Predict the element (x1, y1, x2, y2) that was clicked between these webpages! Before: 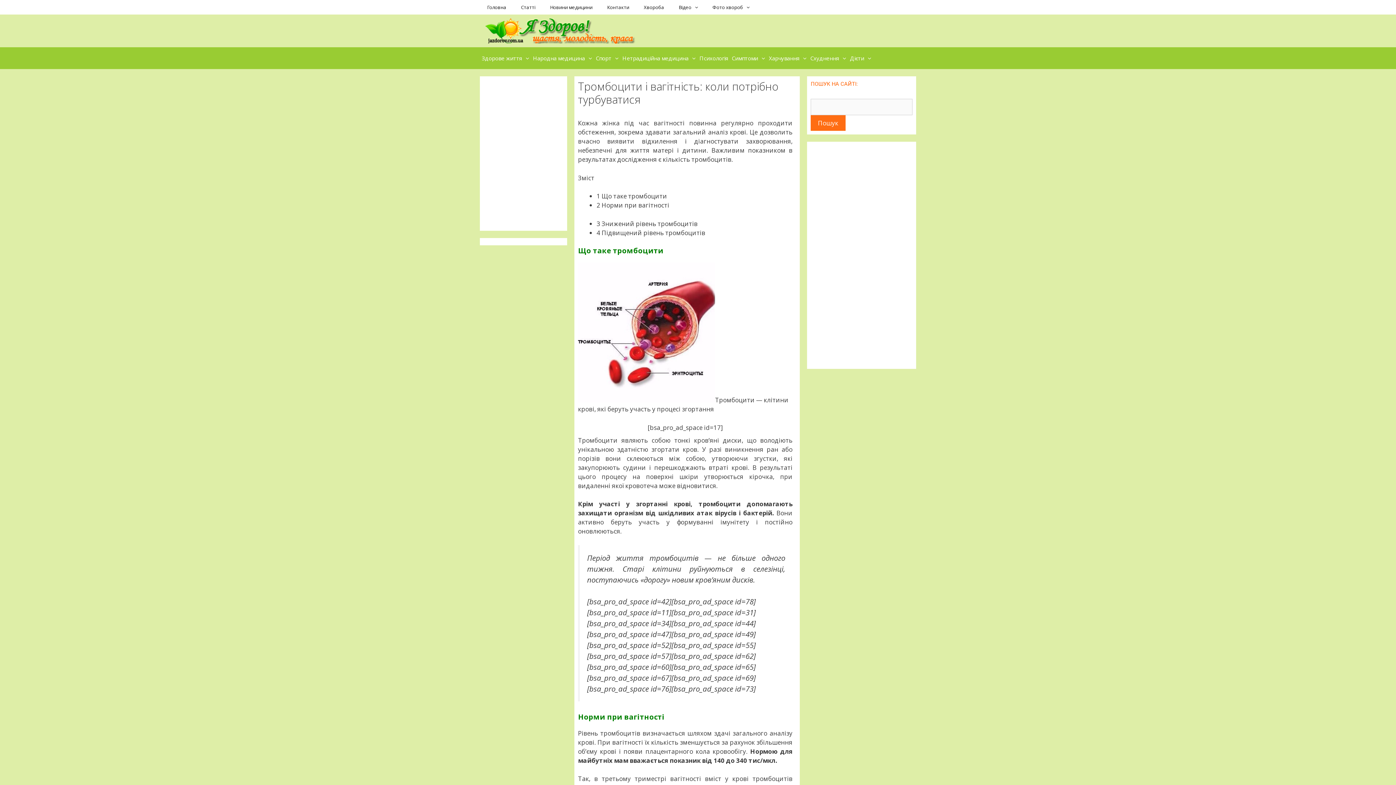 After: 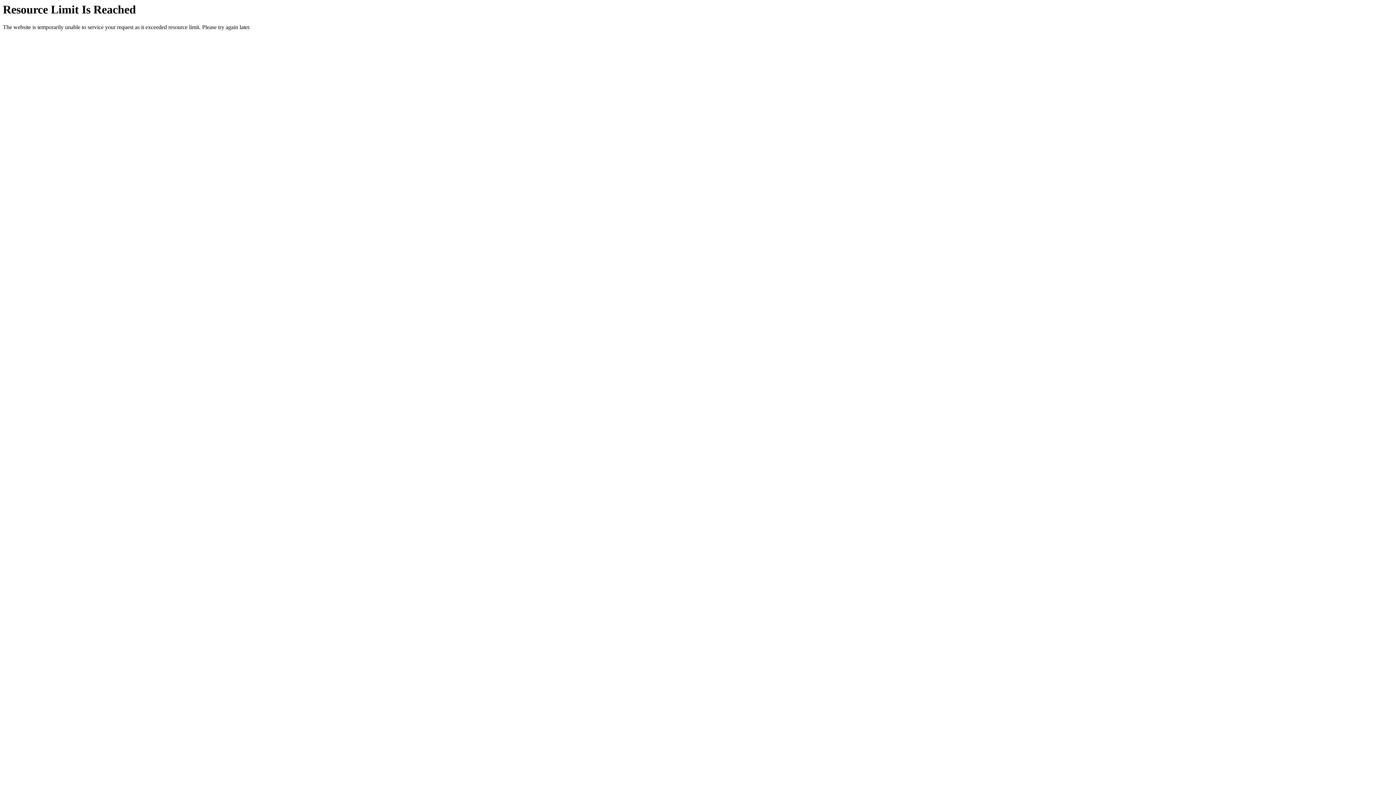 Action: bbox: (691, 0, 705, 14)